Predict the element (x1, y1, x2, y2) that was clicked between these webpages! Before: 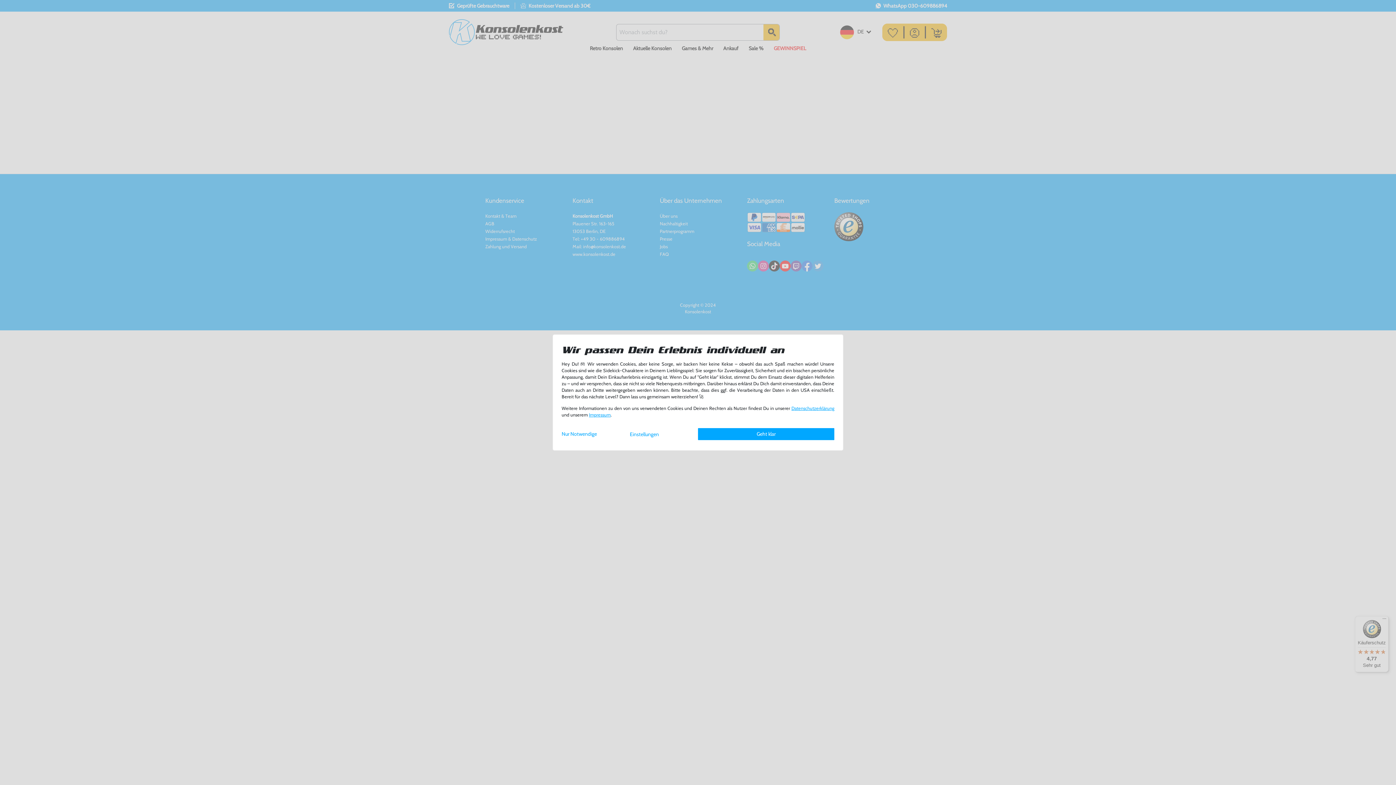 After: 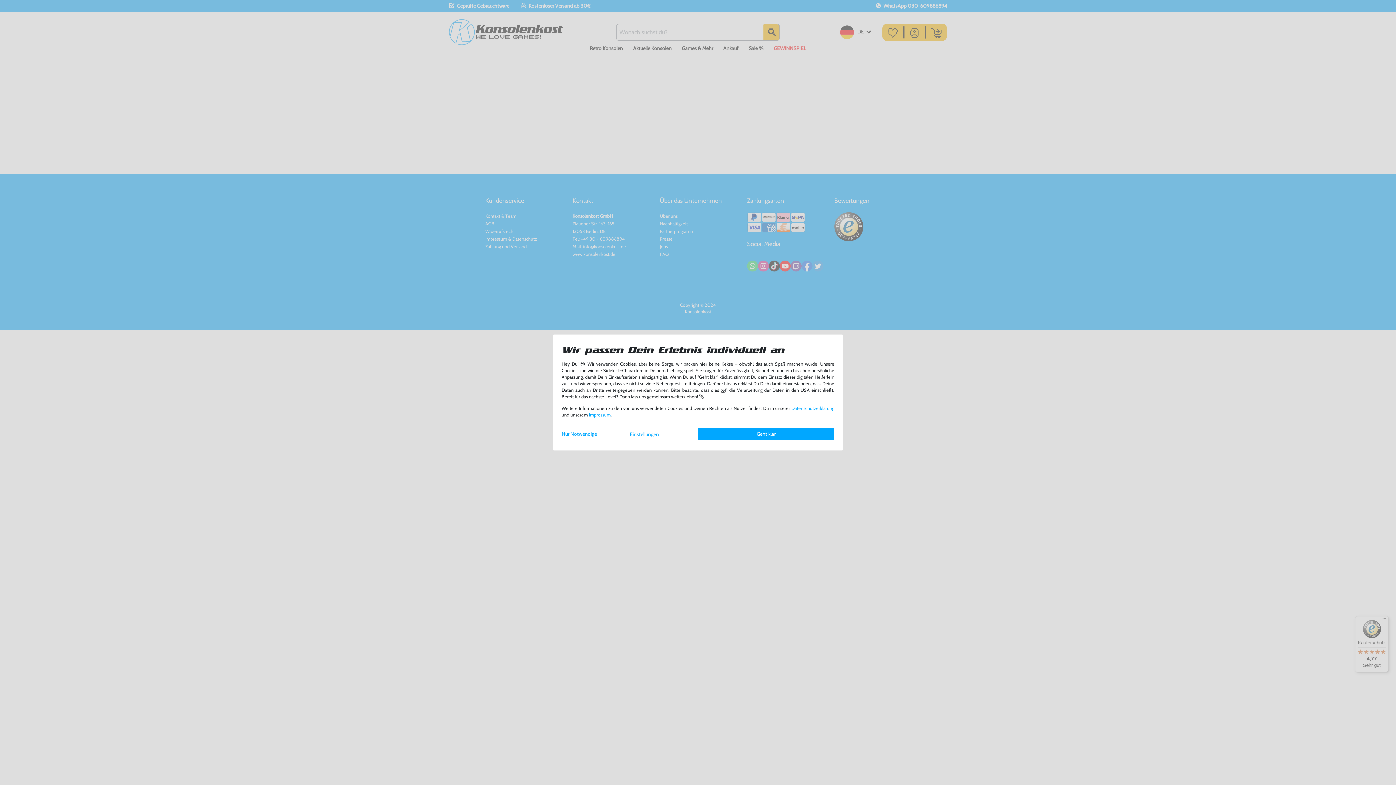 Action: bbox: (791, 405, 834, 411) label: Daten­schutz­erklärung